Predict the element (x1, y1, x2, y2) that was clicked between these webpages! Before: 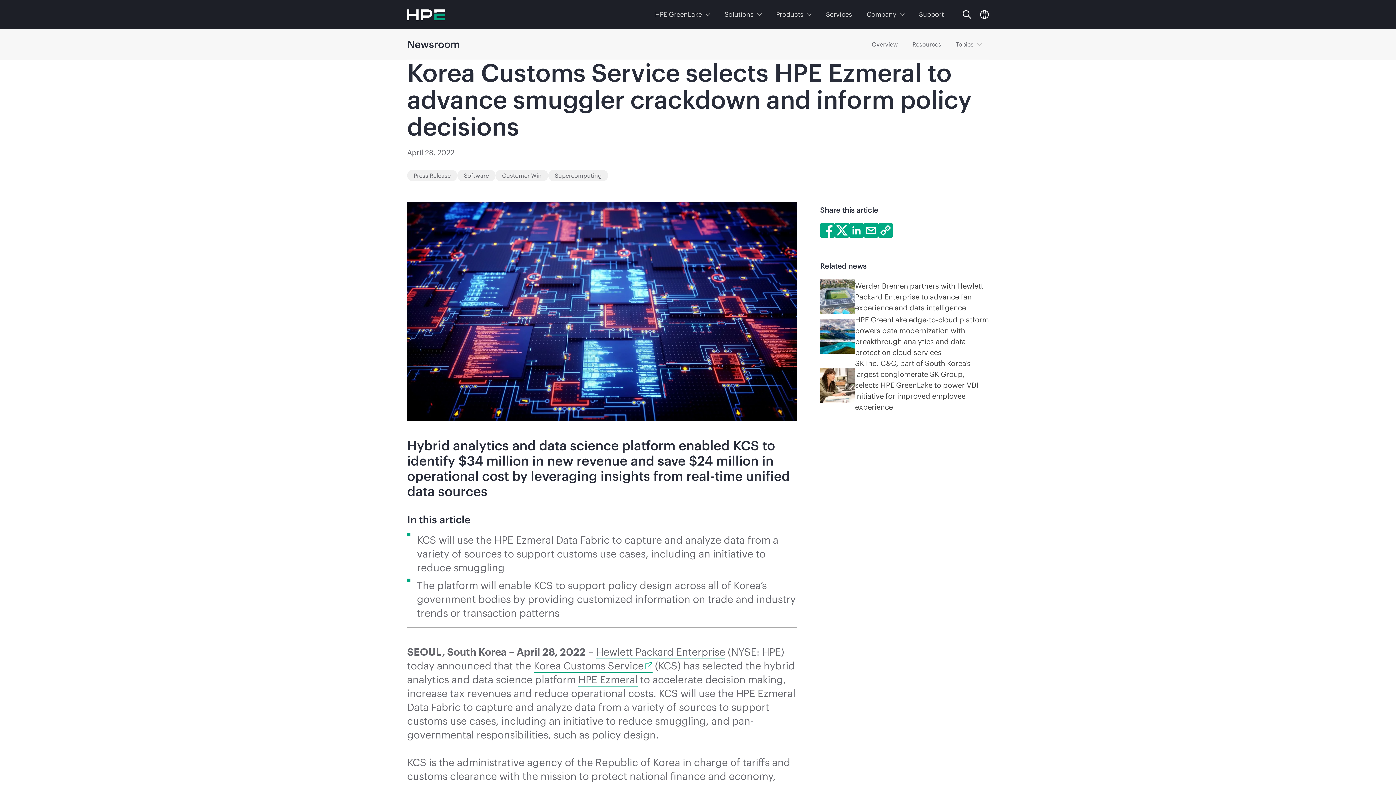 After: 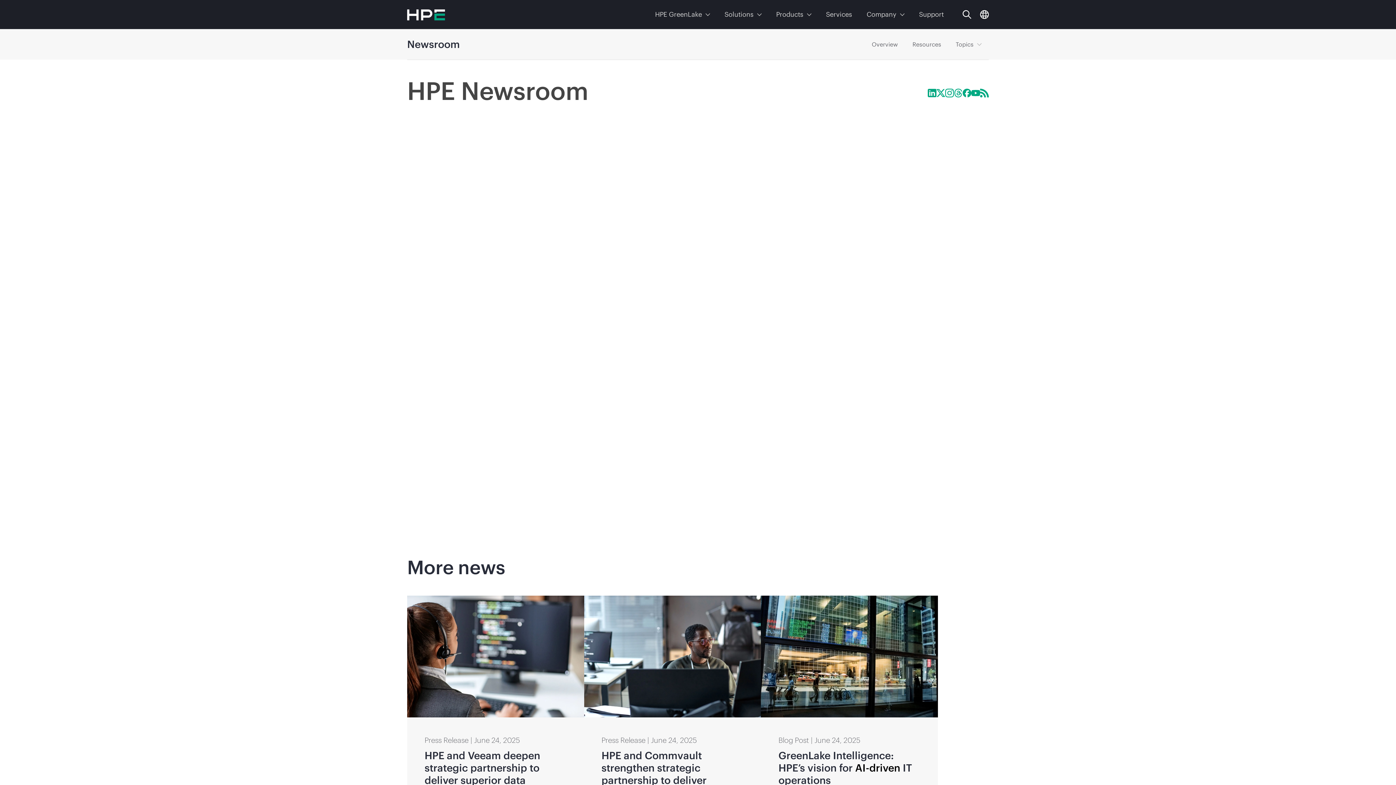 Action: bbox: (865, 37, 904, 50) label: Overview